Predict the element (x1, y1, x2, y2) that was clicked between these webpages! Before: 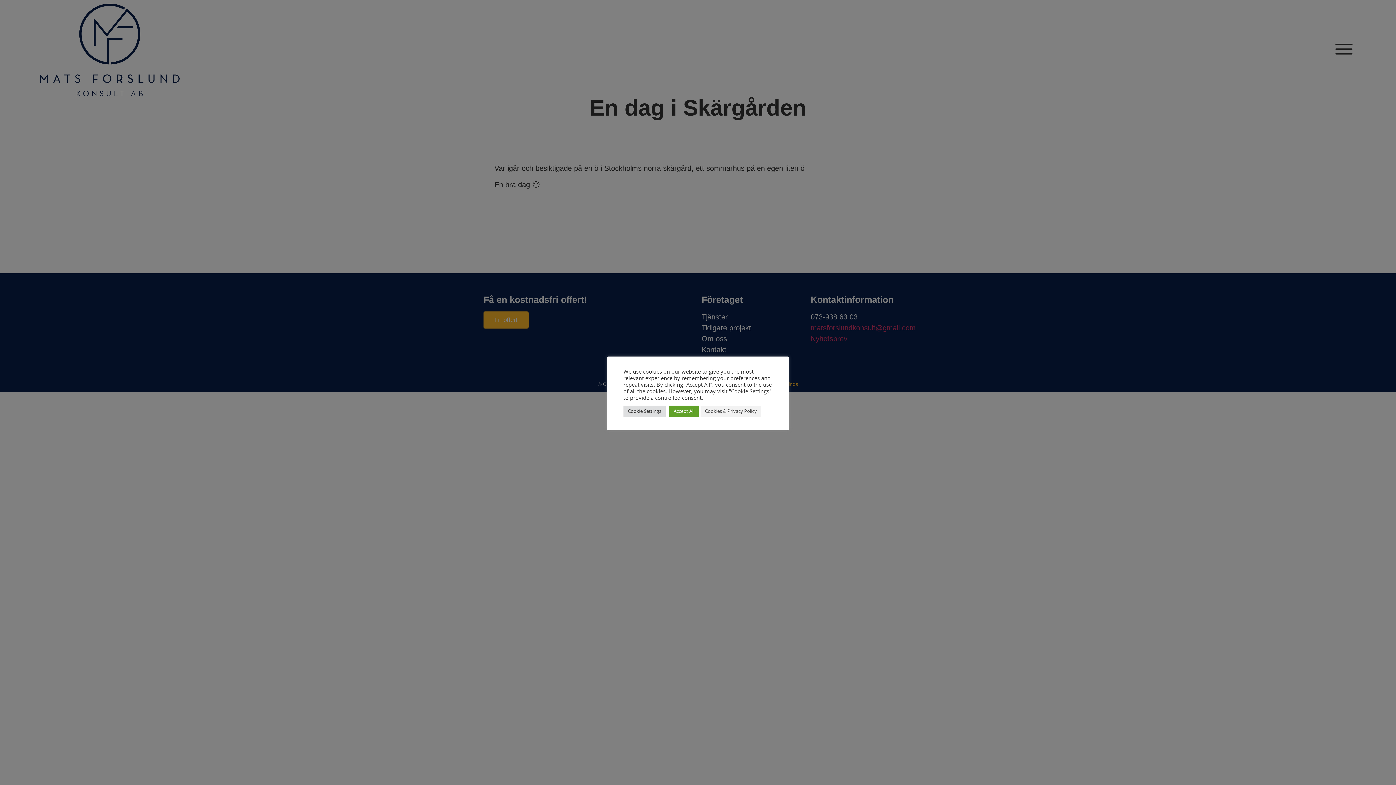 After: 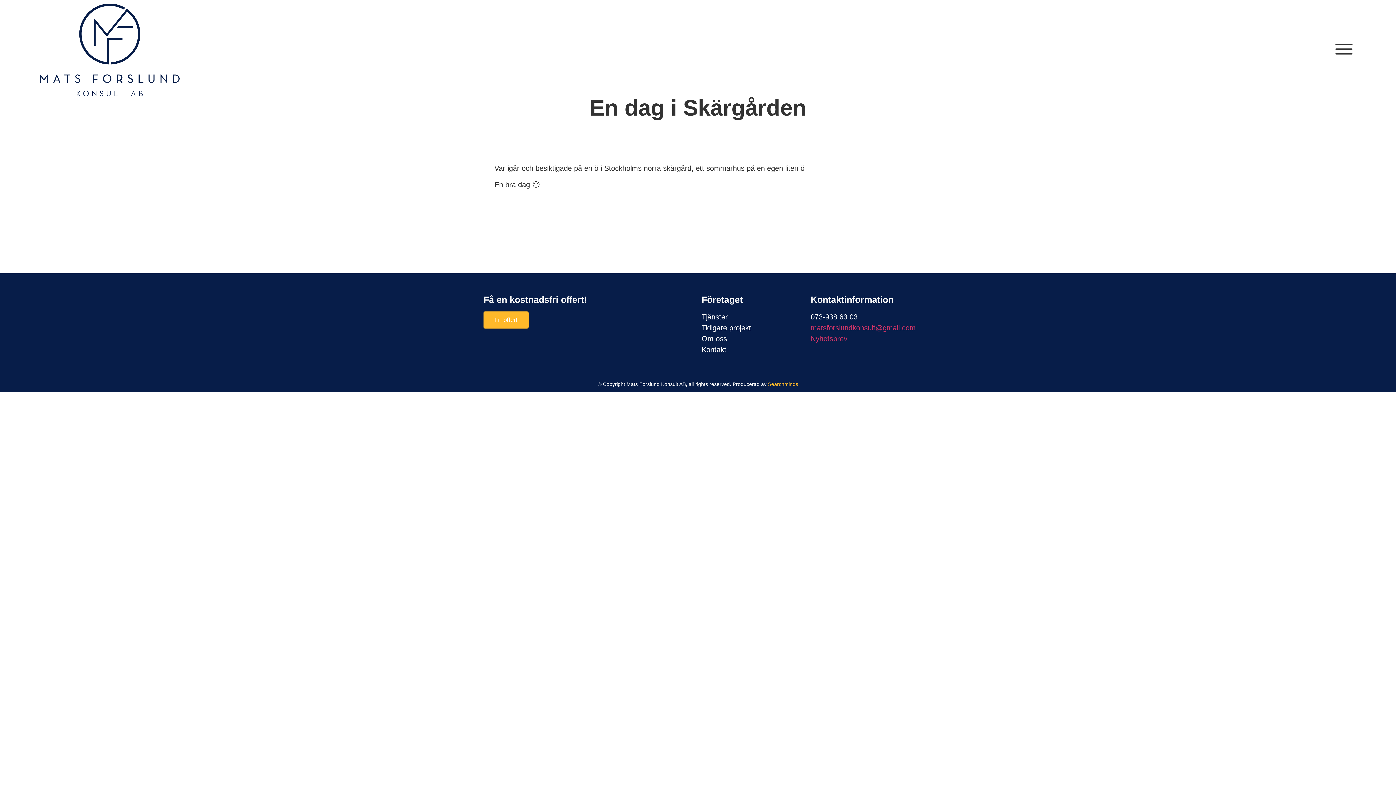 Action: label: Accept All bbox: (669, 405, 698, 416)